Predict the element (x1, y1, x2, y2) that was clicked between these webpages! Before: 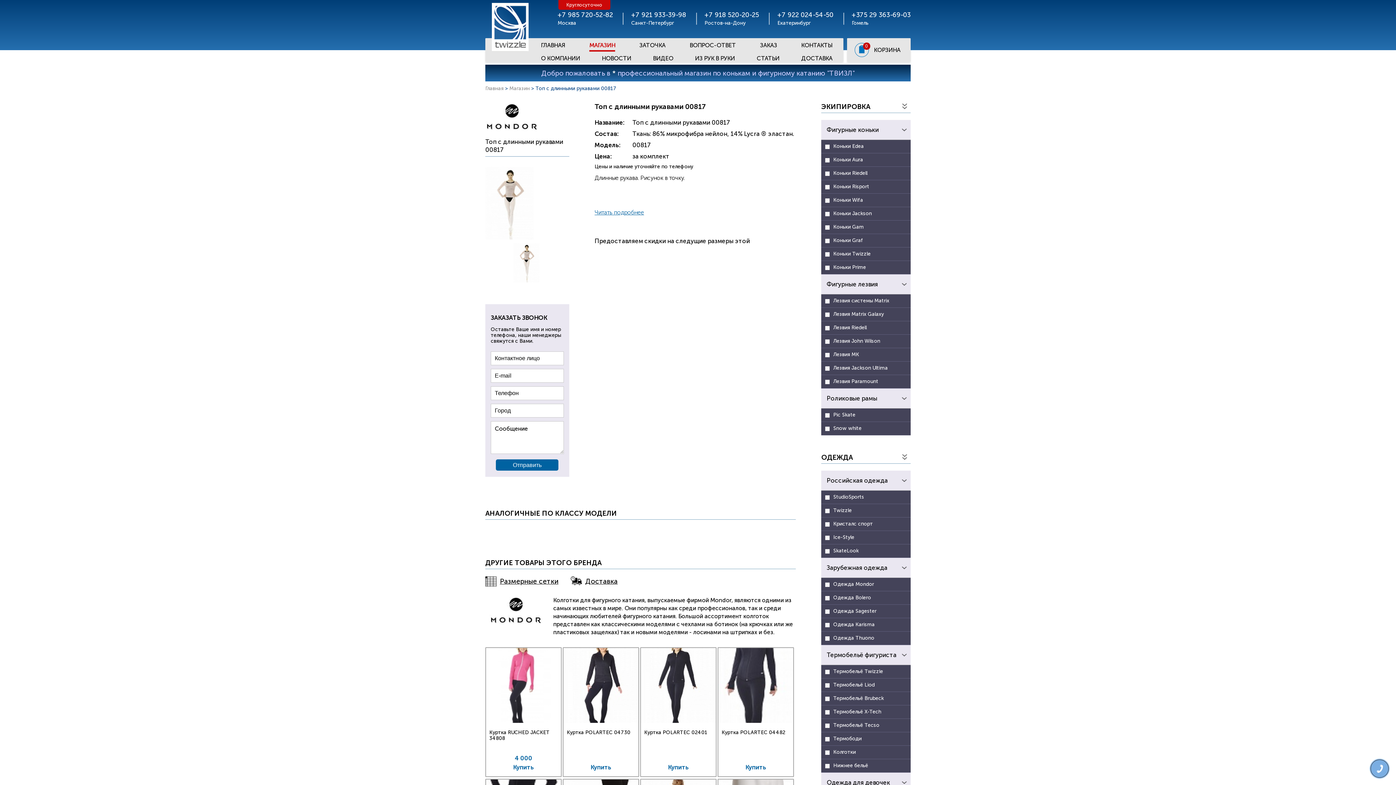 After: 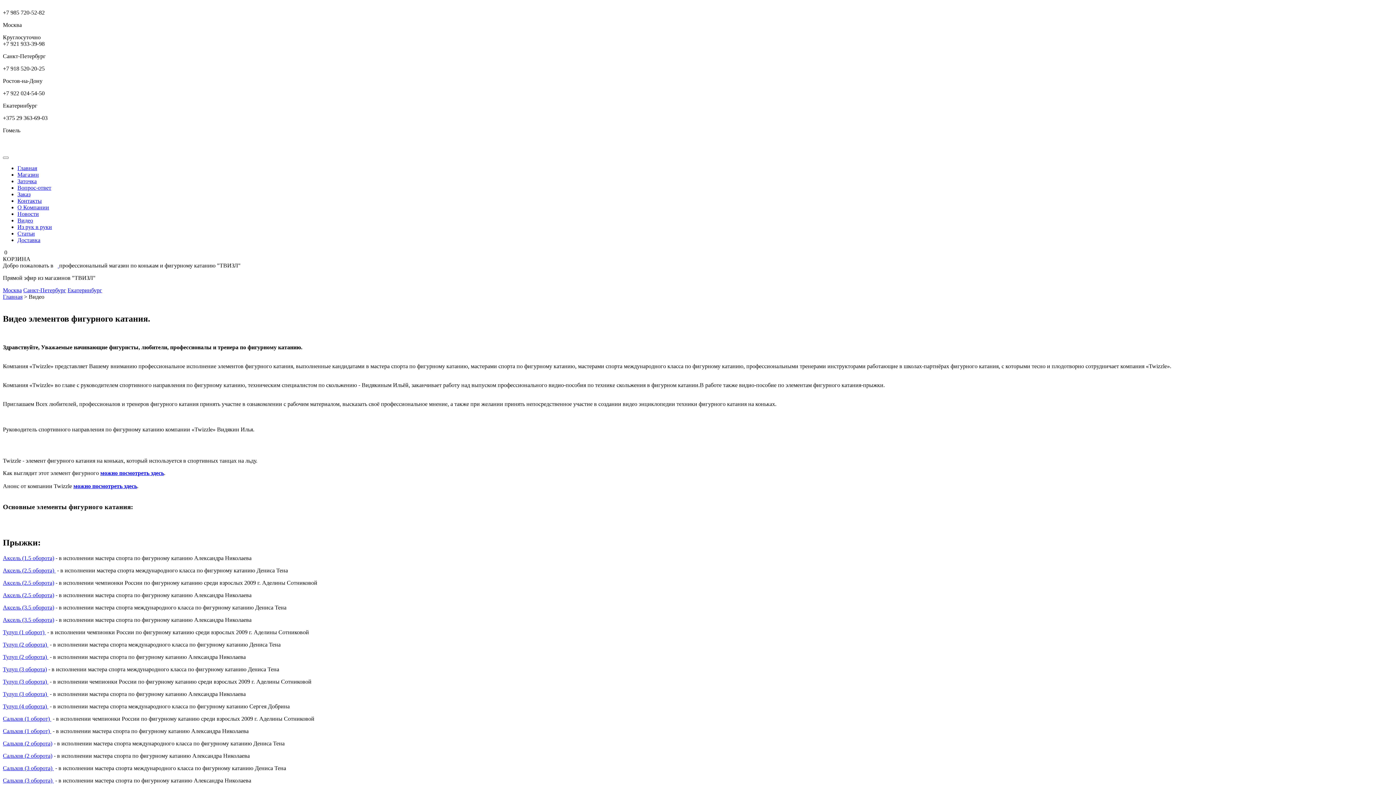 Action: bbox: (653, 53, 673, 63) label: ВИДЕО